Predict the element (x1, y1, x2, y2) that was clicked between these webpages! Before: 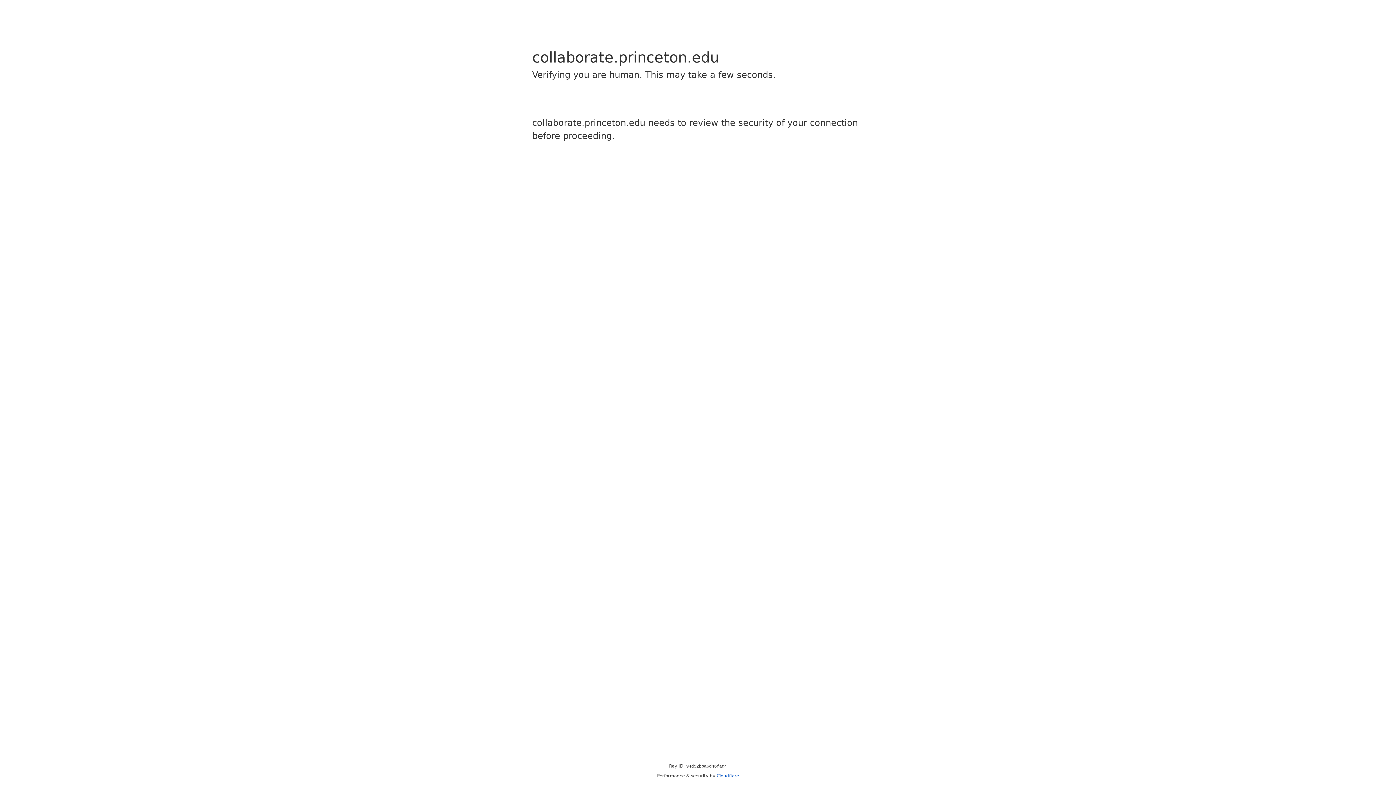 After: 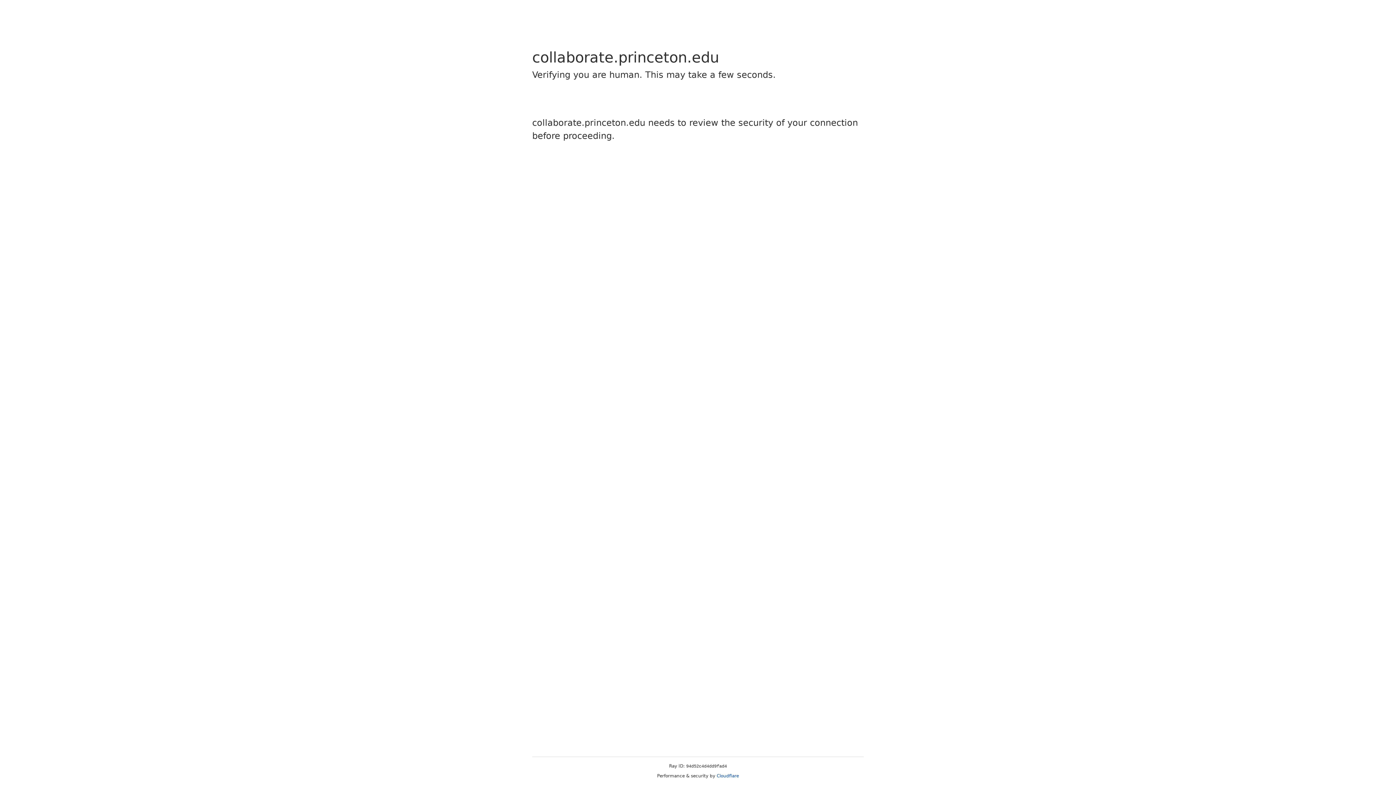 Action: label: Cloudflare bbox: (716, 773, 739, 778)